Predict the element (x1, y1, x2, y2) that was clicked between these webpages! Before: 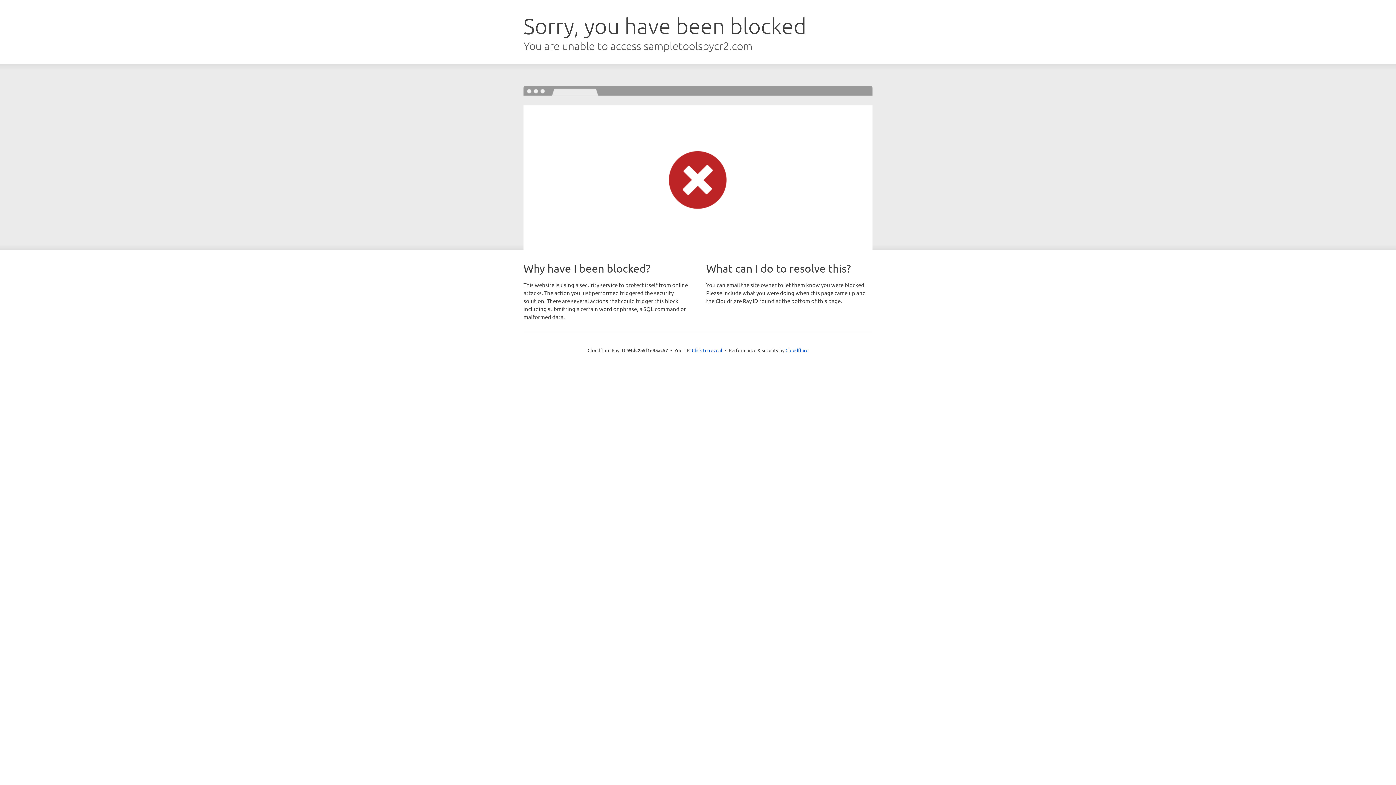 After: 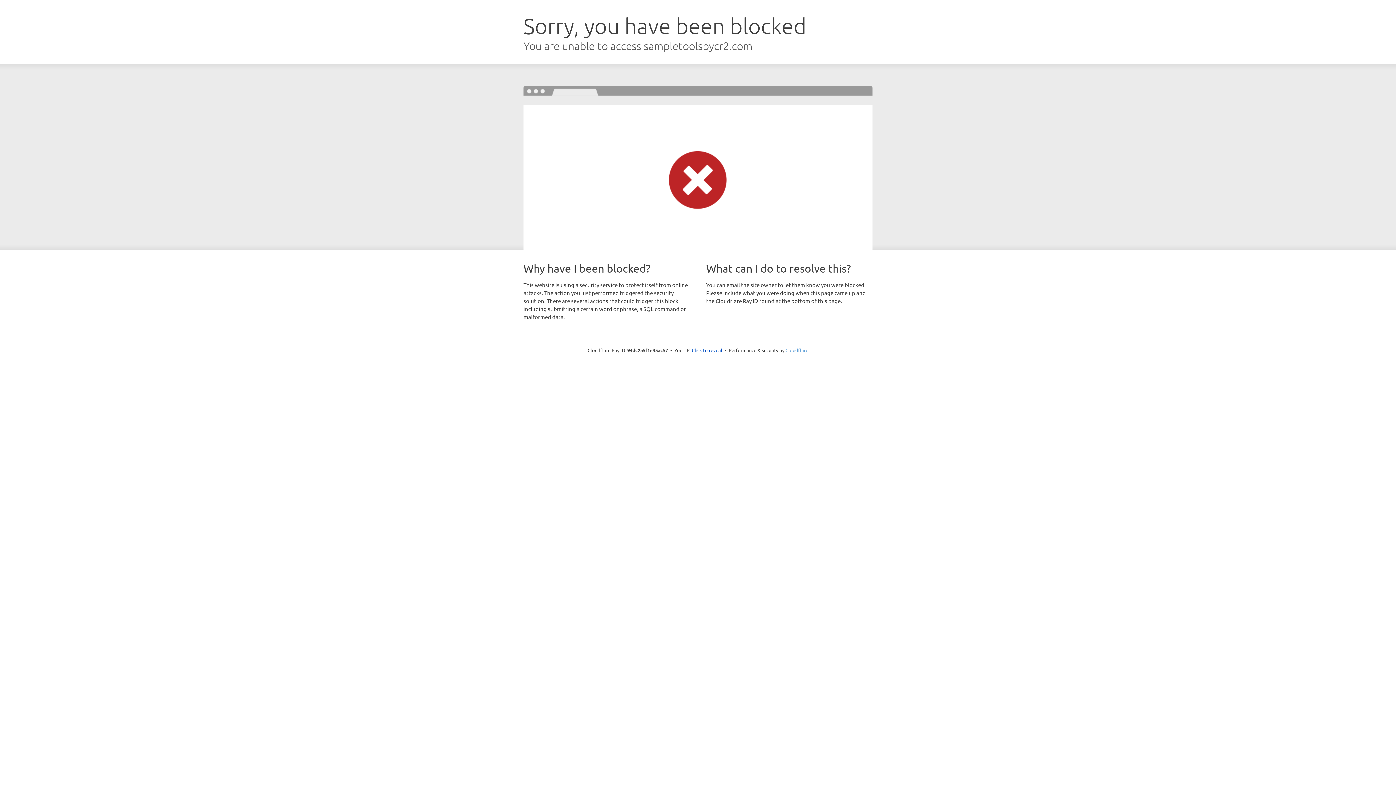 Action: bbox: (785, 347, 808, 353) label: Cloudflare